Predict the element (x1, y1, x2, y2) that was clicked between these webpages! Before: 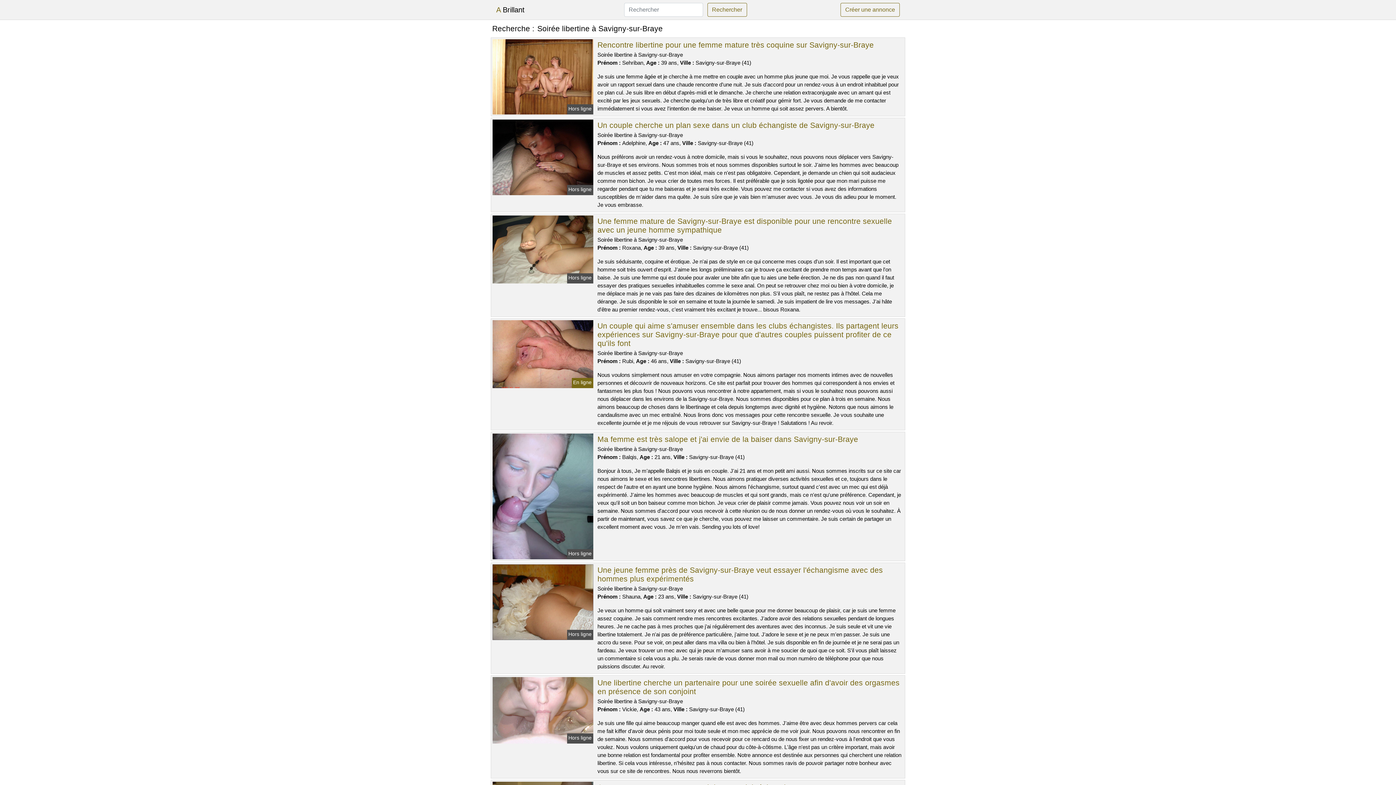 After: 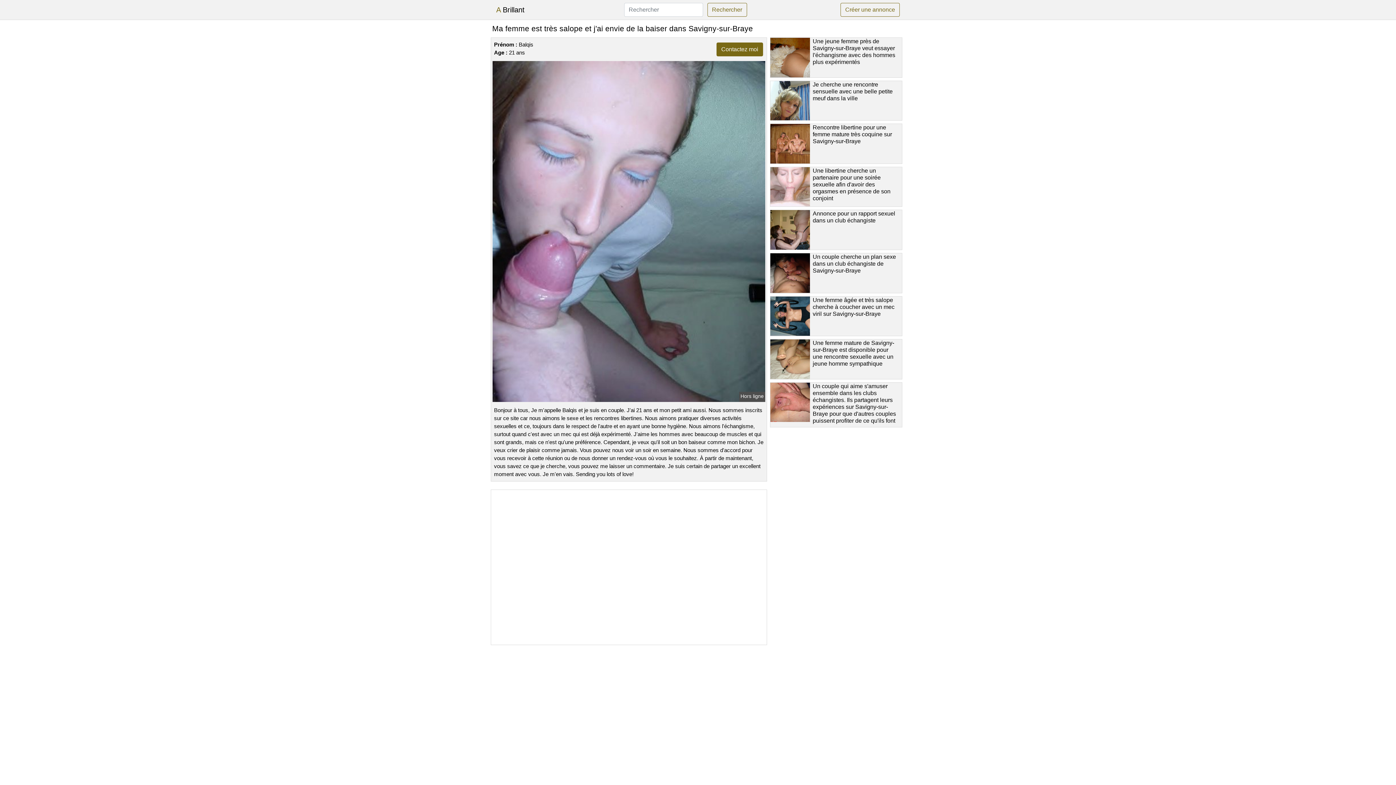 Action: bbox: (597, 435, 858, 443) label: Ma femme est très salope et j'ai envie de la baiser dans Savigny-sur-Braye